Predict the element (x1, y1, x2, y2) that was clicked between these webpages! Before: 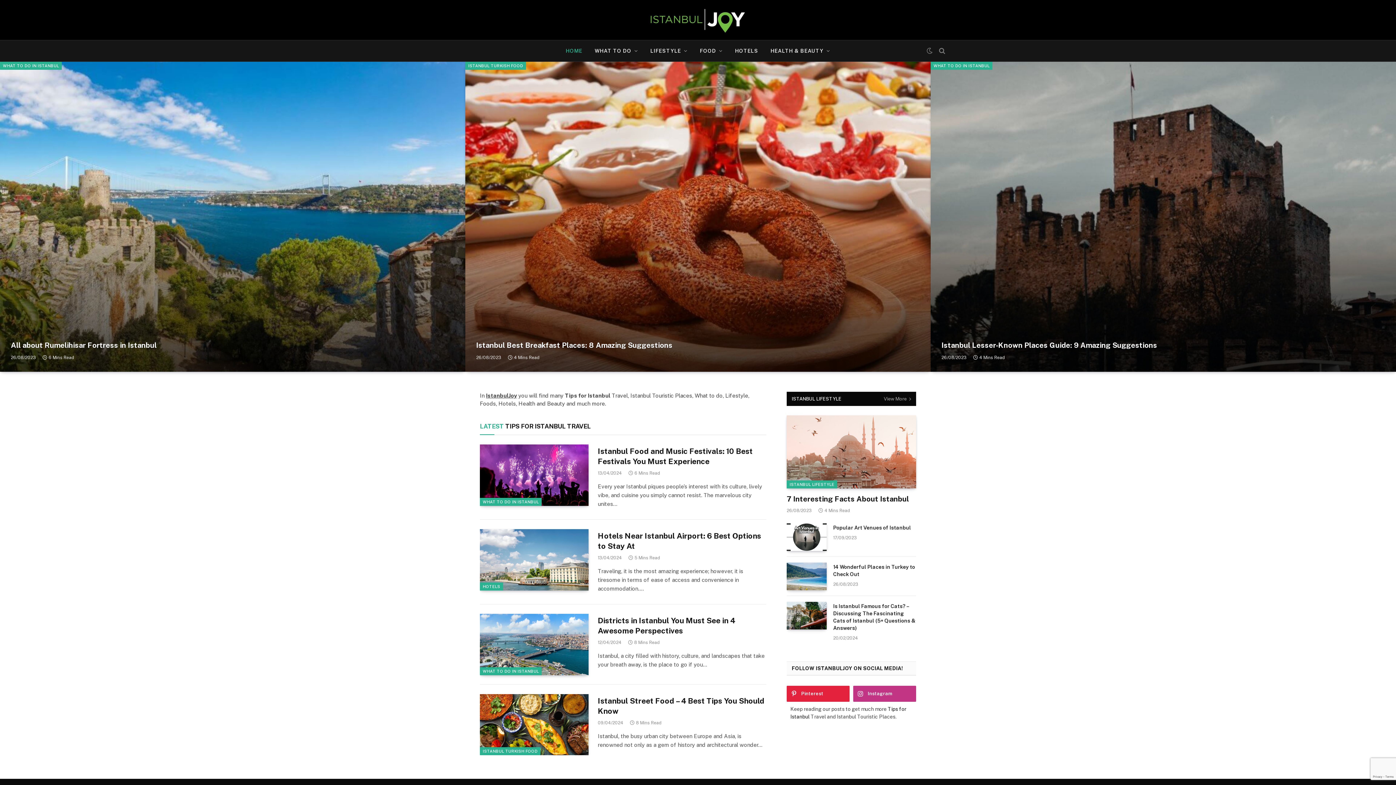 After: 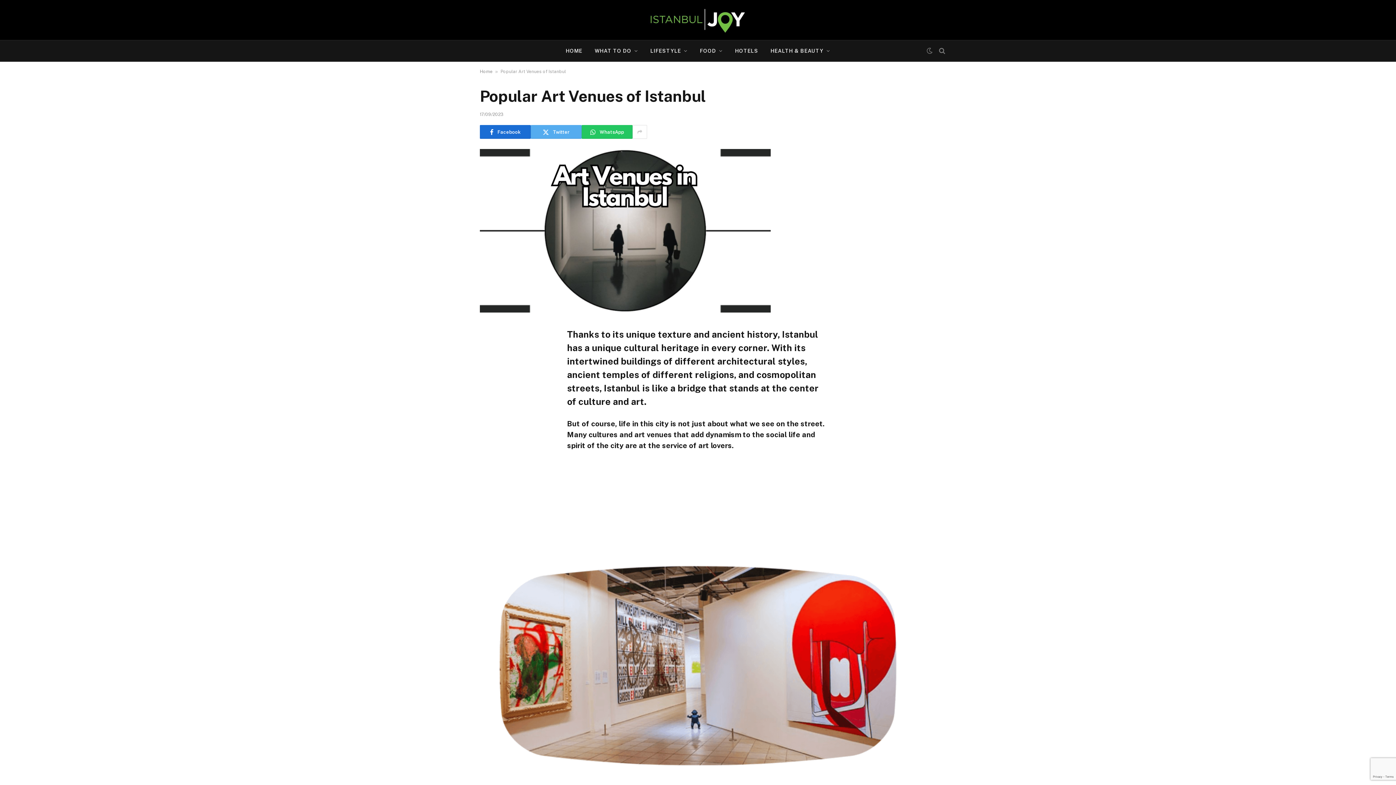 Action: bbox: (786, 523, 826, 551)